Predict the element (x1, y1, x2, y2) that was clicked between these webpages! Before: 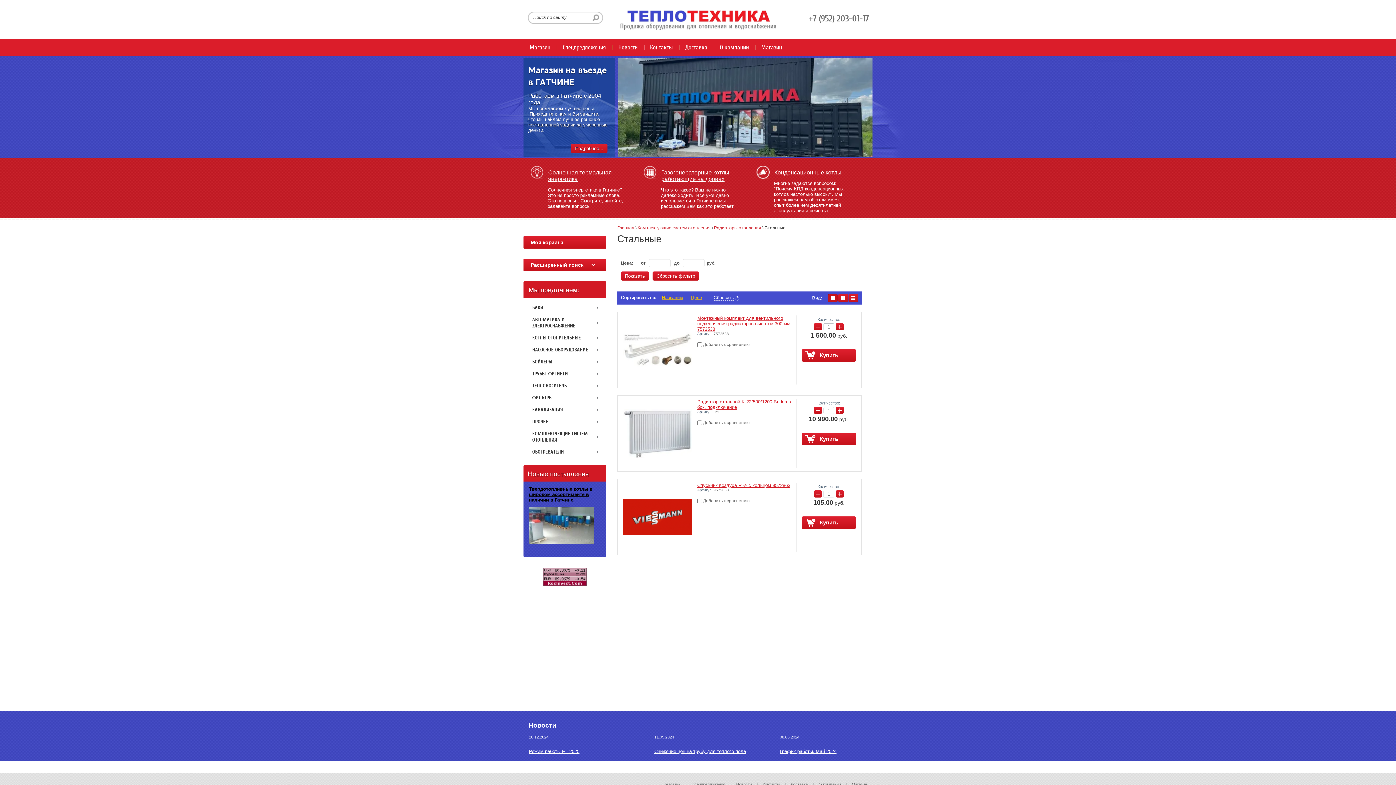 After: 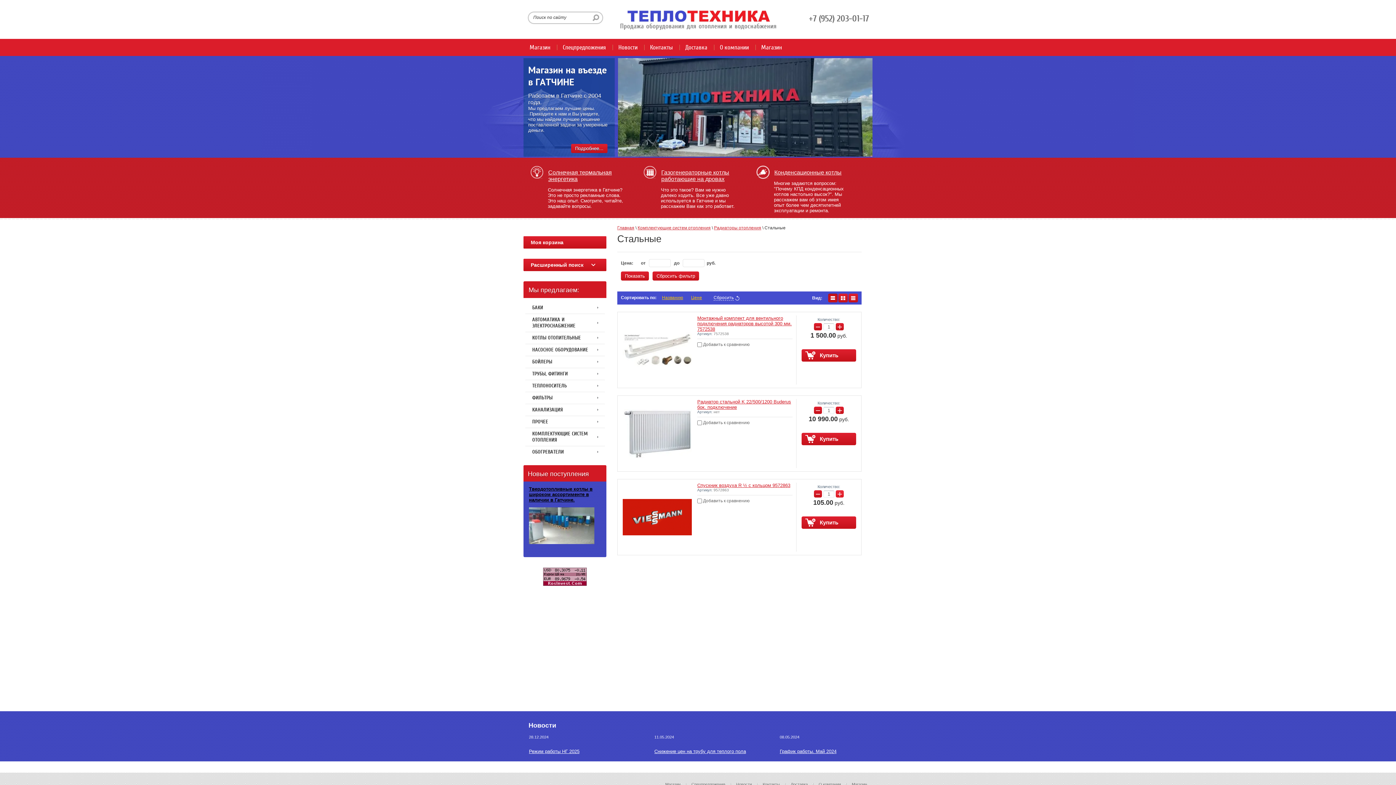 Action: label: + bbox: (836, 490, 844, 497)